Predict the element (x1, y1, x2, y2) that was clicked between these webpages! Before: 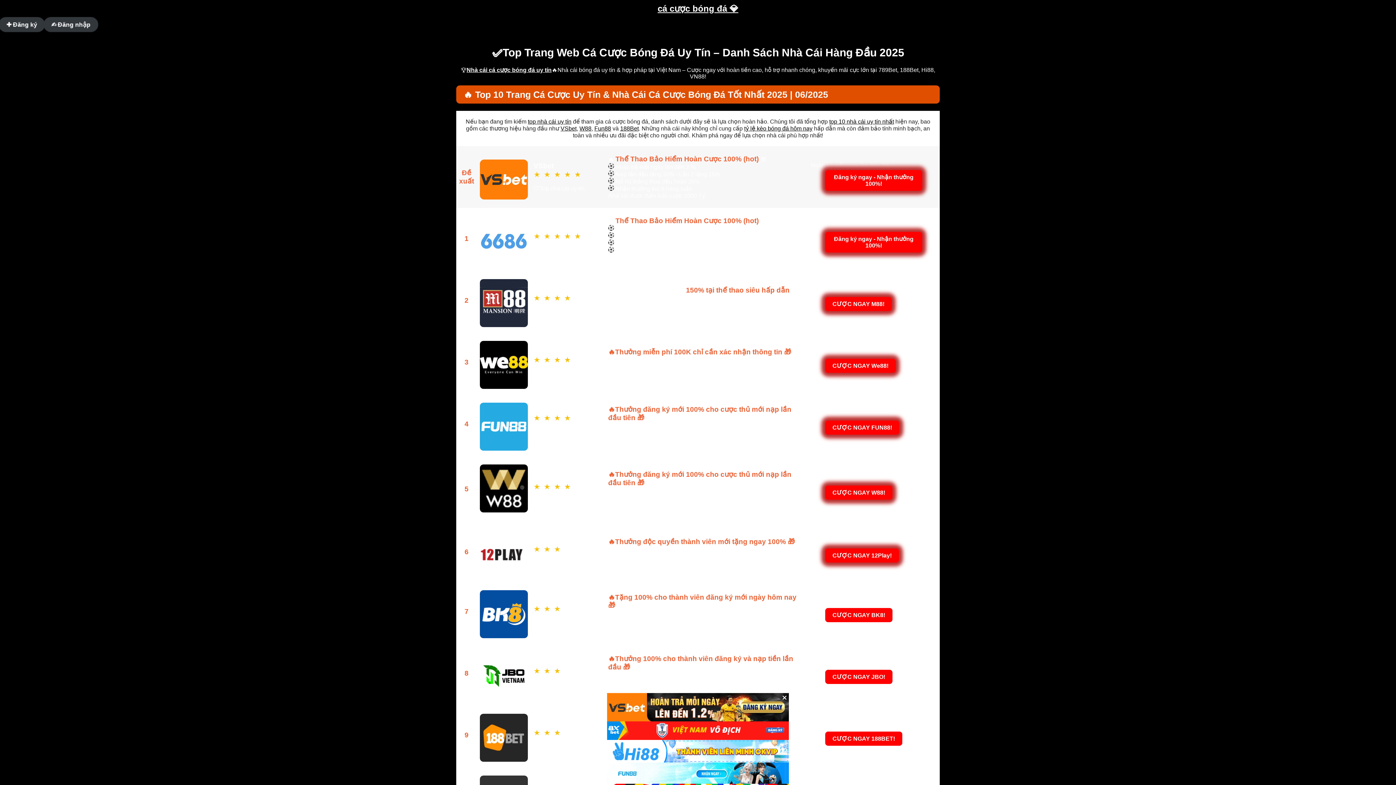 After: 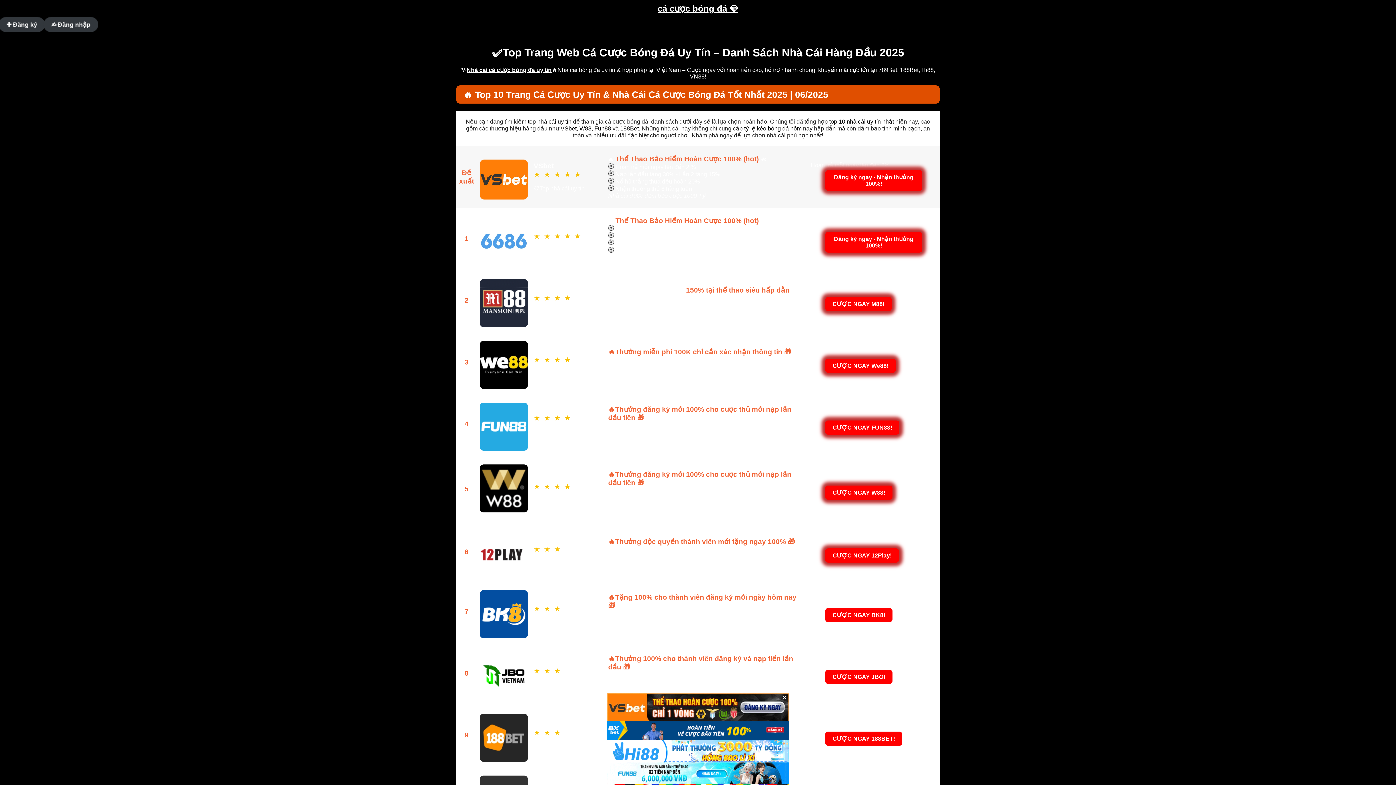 Action: label: cá cược bóng đá 💎 bbox: (657, 3, 738, 13)